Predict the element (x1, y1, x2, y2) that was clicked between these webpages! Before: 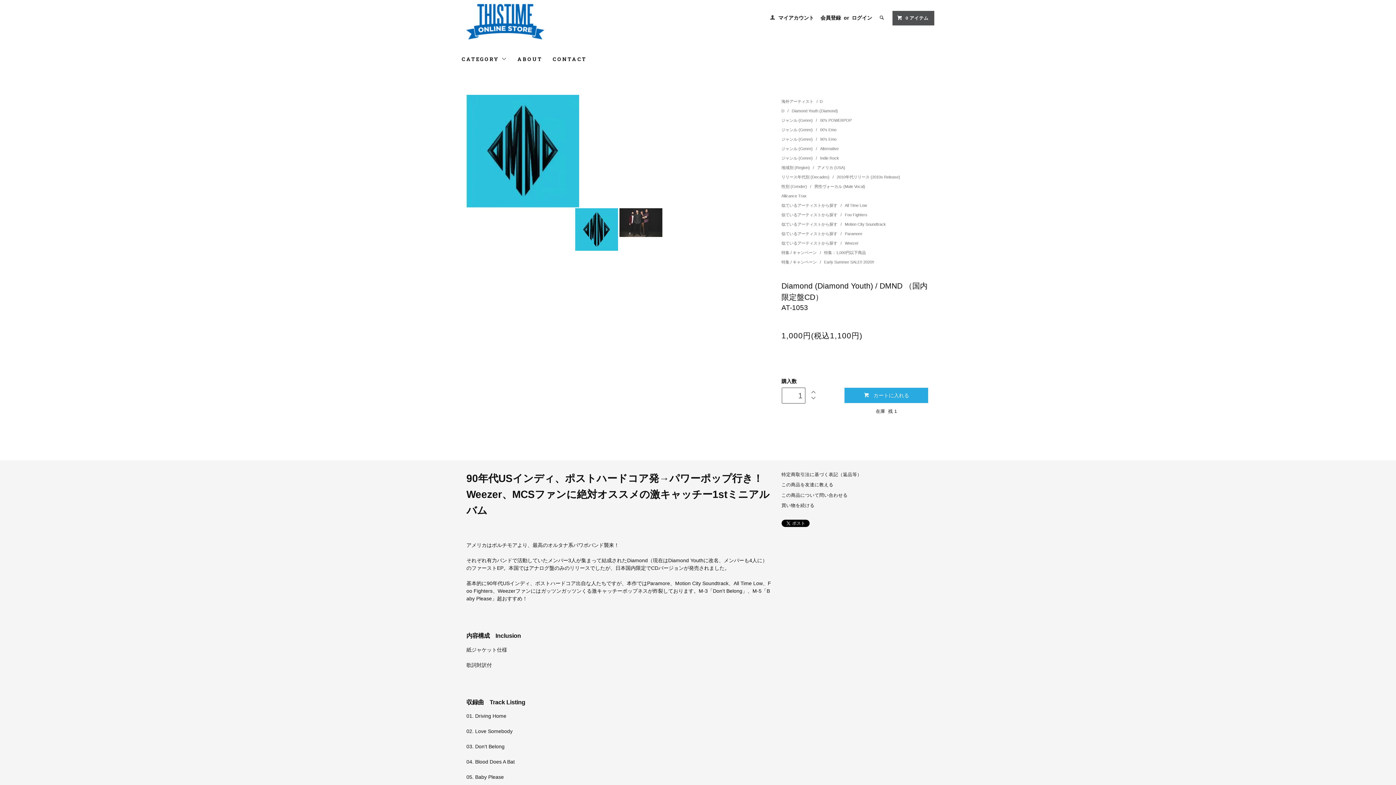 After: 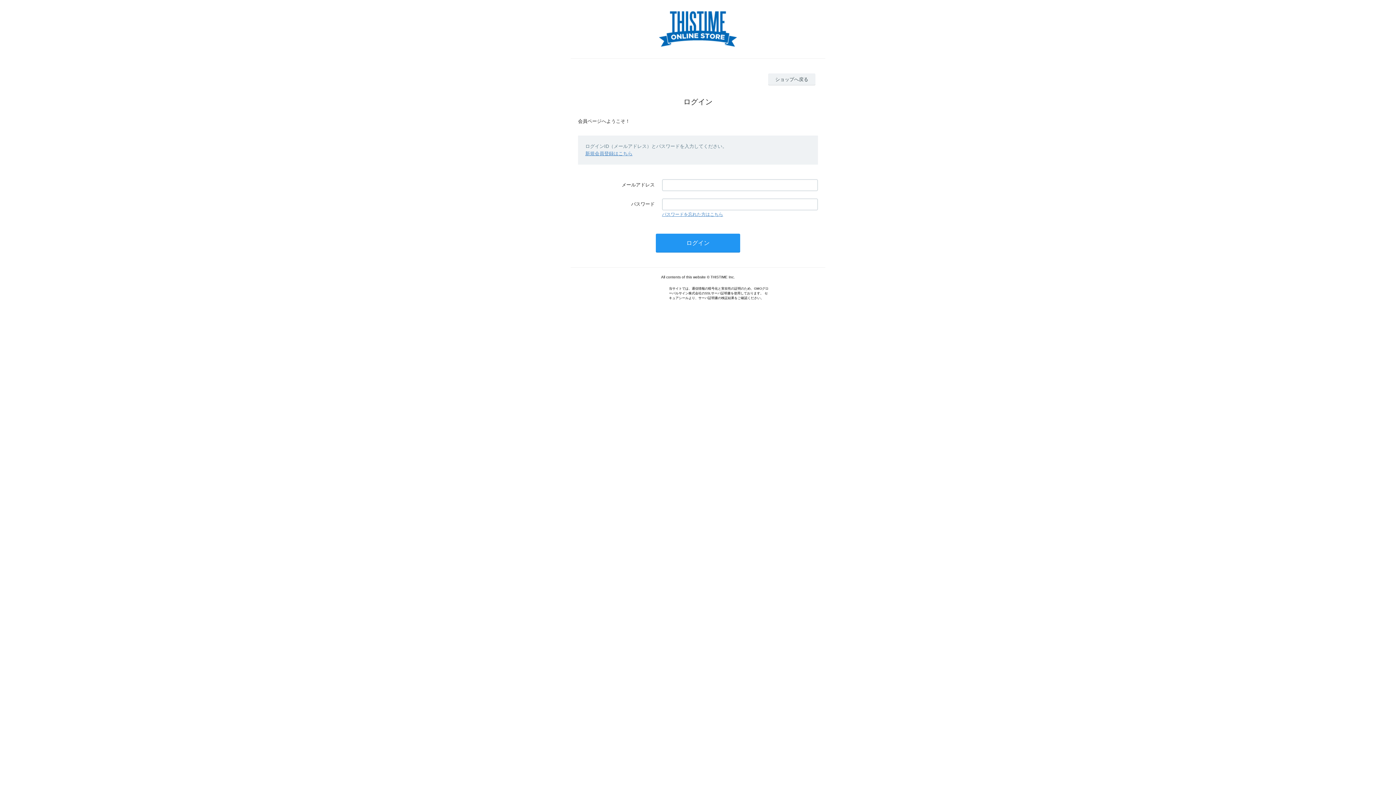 Action: label: マイアカウント bbox: (778, 14, 814, 20)